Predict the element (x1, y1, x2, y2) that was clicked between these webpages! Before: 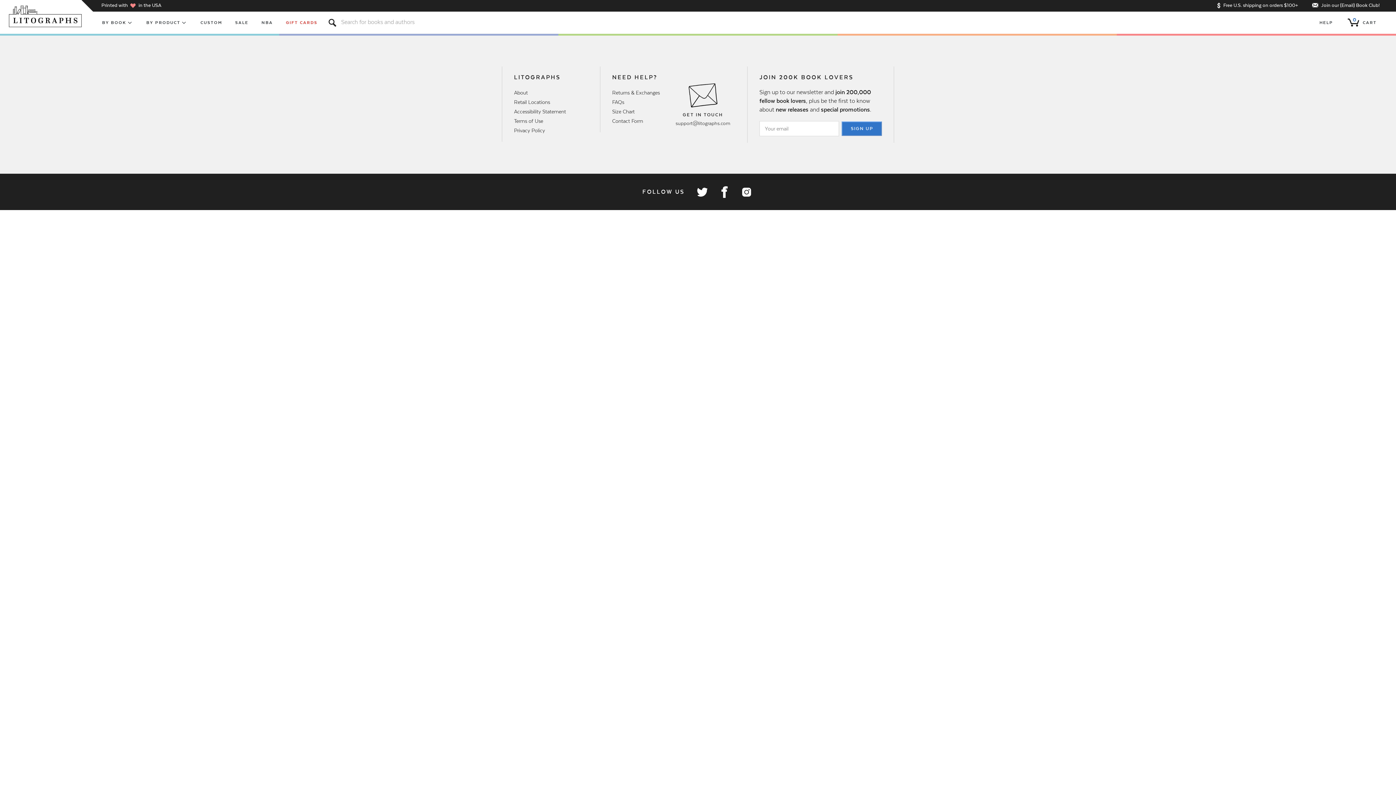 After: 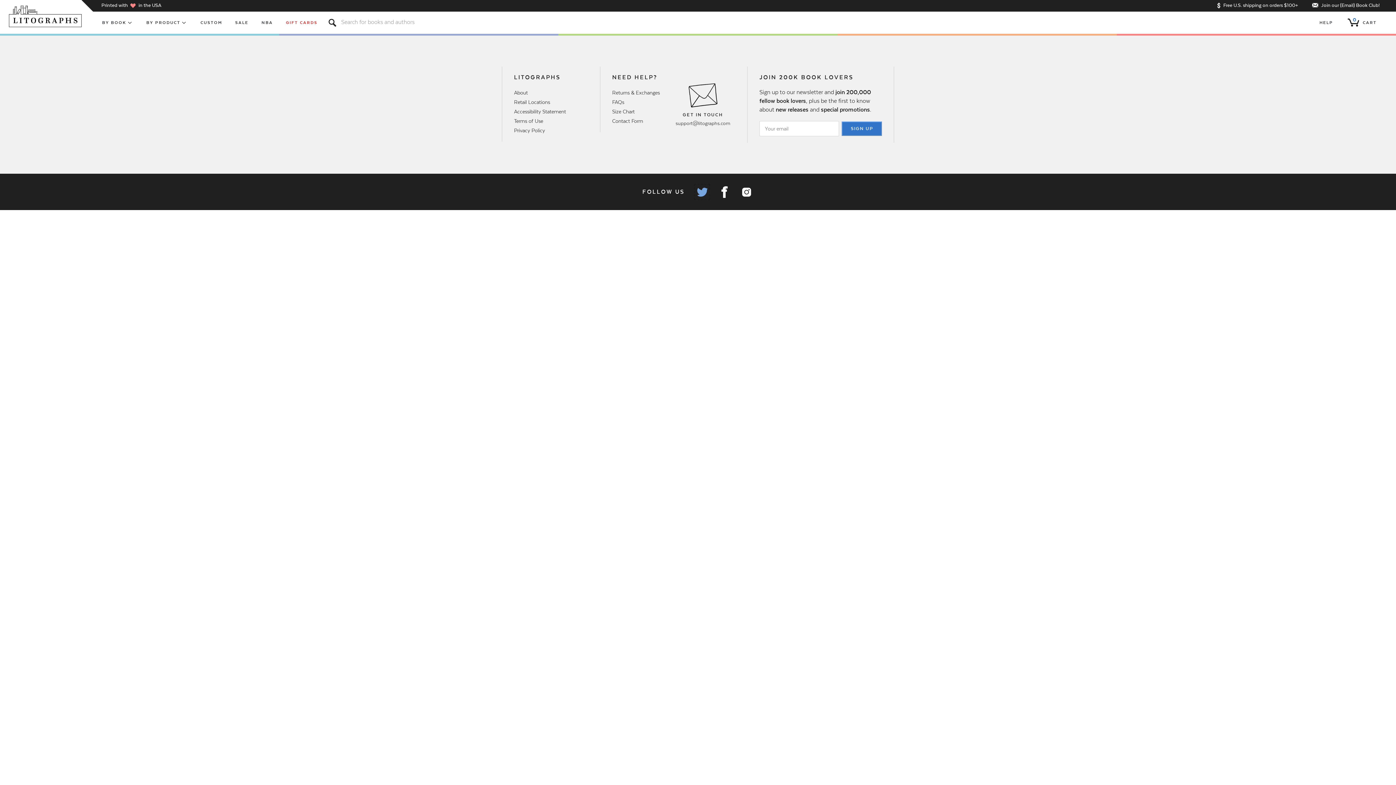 Action: bbox: (694, 184, 709, 199) label: Litographs on Twitter